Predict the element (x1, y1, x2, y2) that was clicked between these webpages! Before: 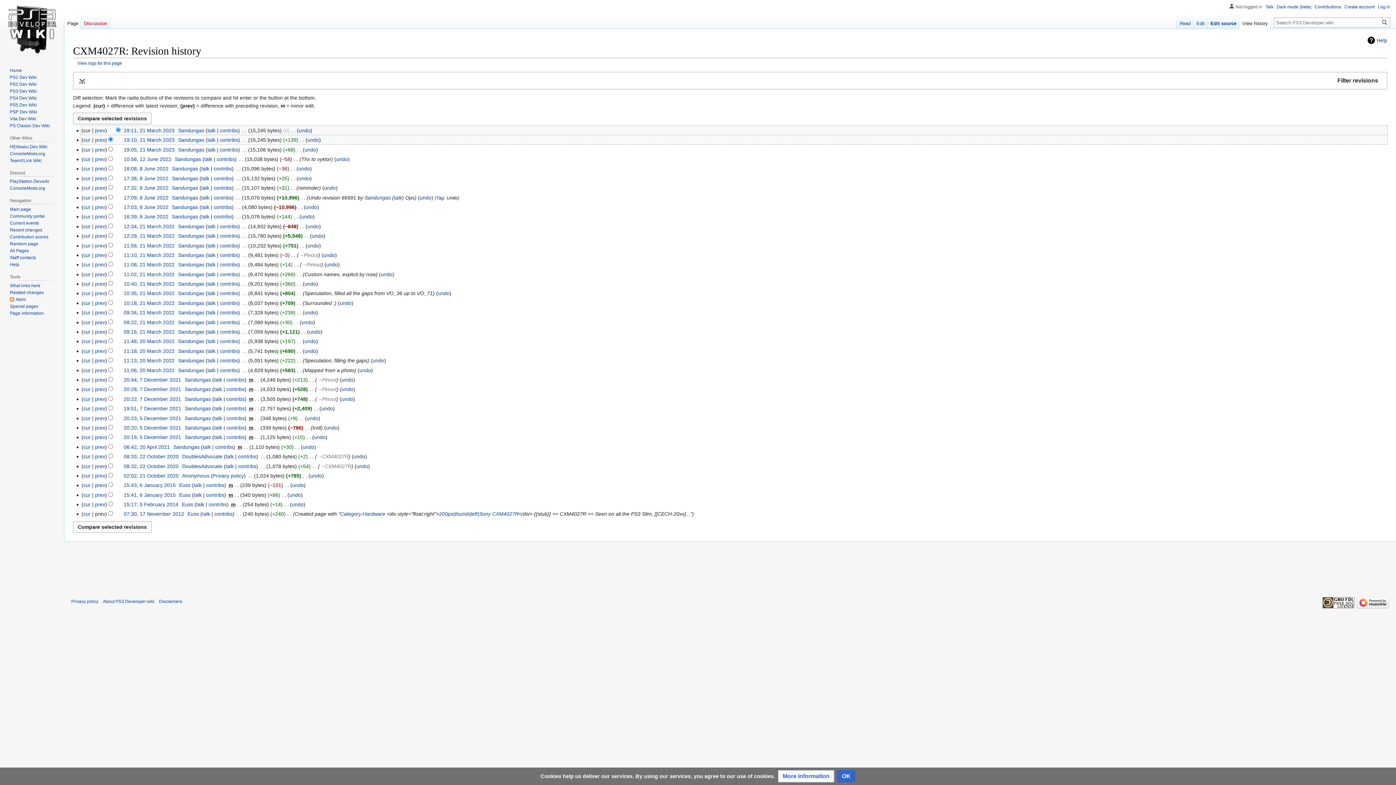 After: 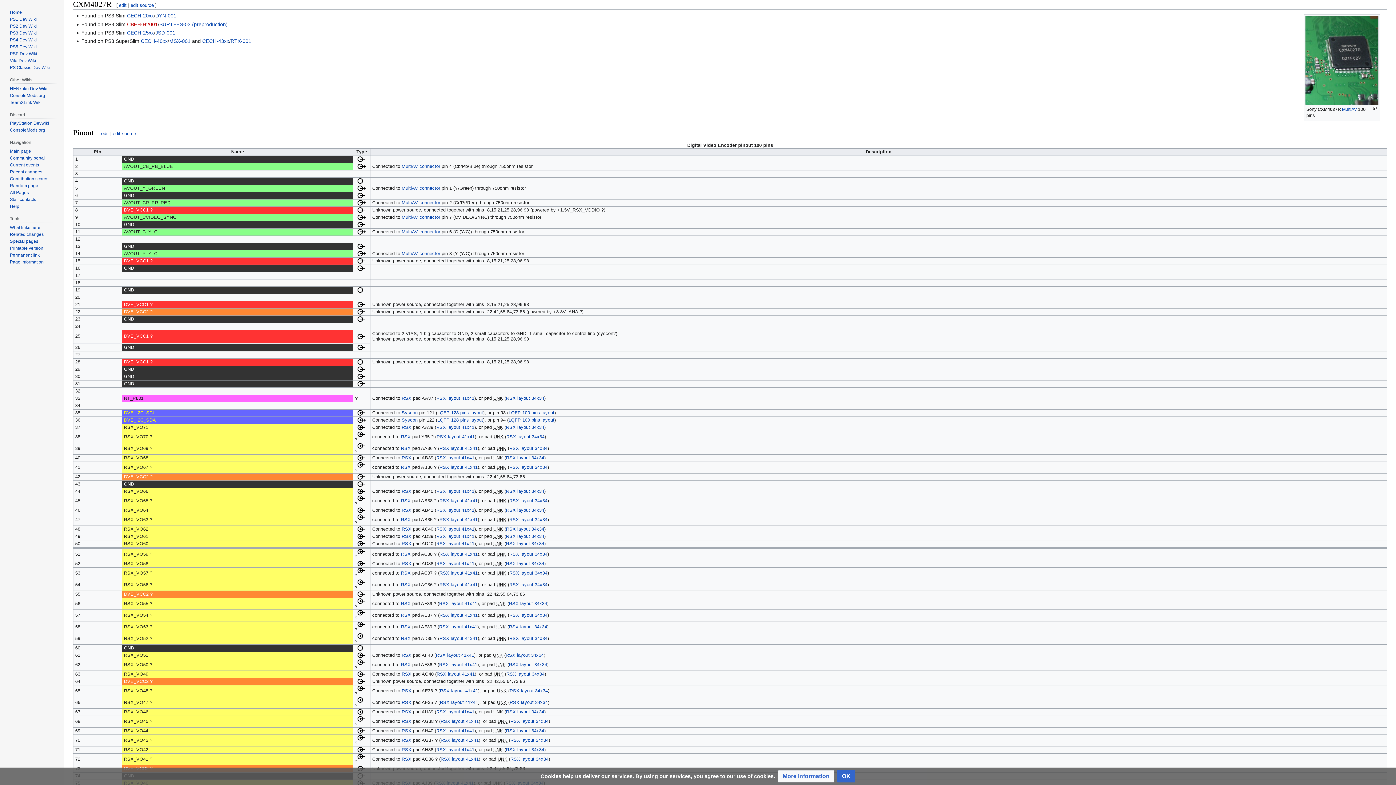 Action: bbox: (319, 463, 351, 469) label: →‎CXM4027R